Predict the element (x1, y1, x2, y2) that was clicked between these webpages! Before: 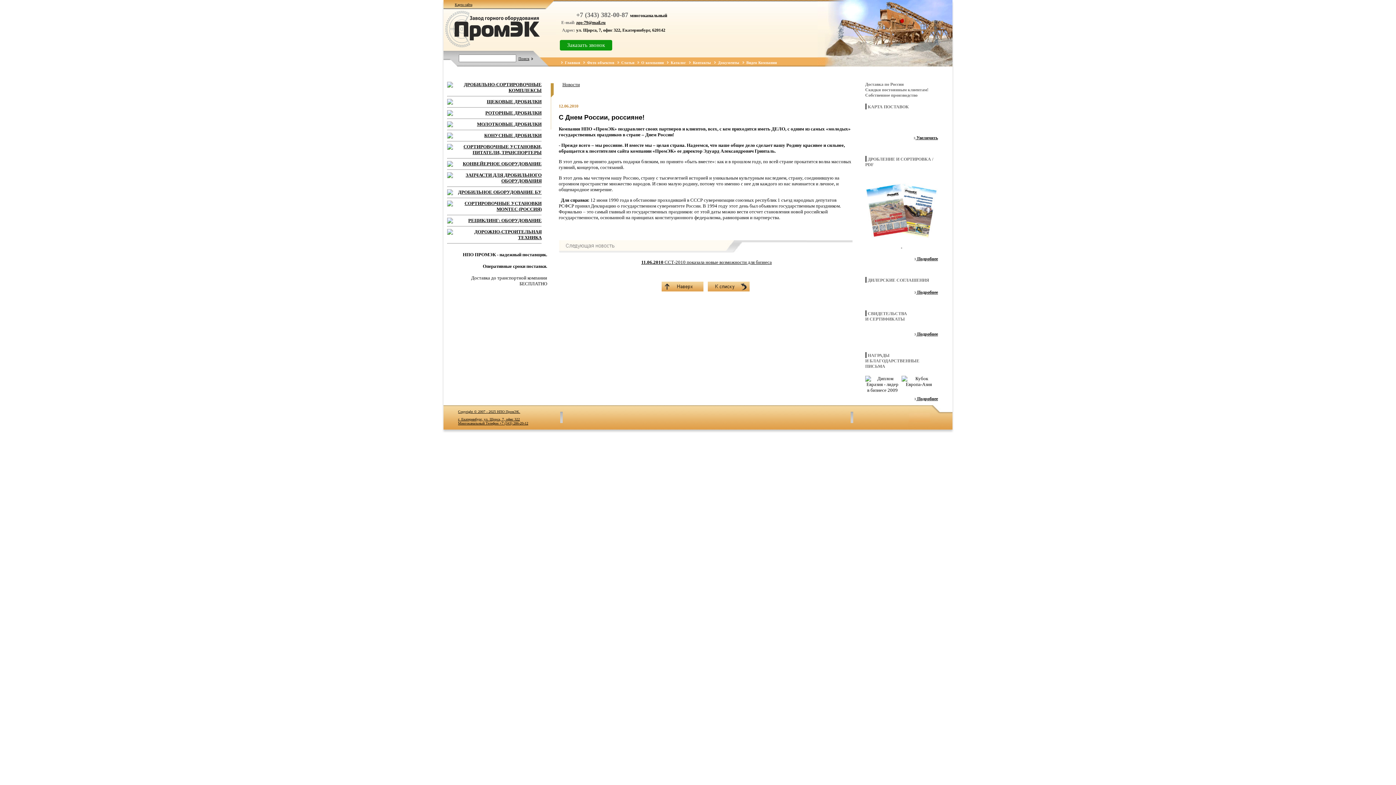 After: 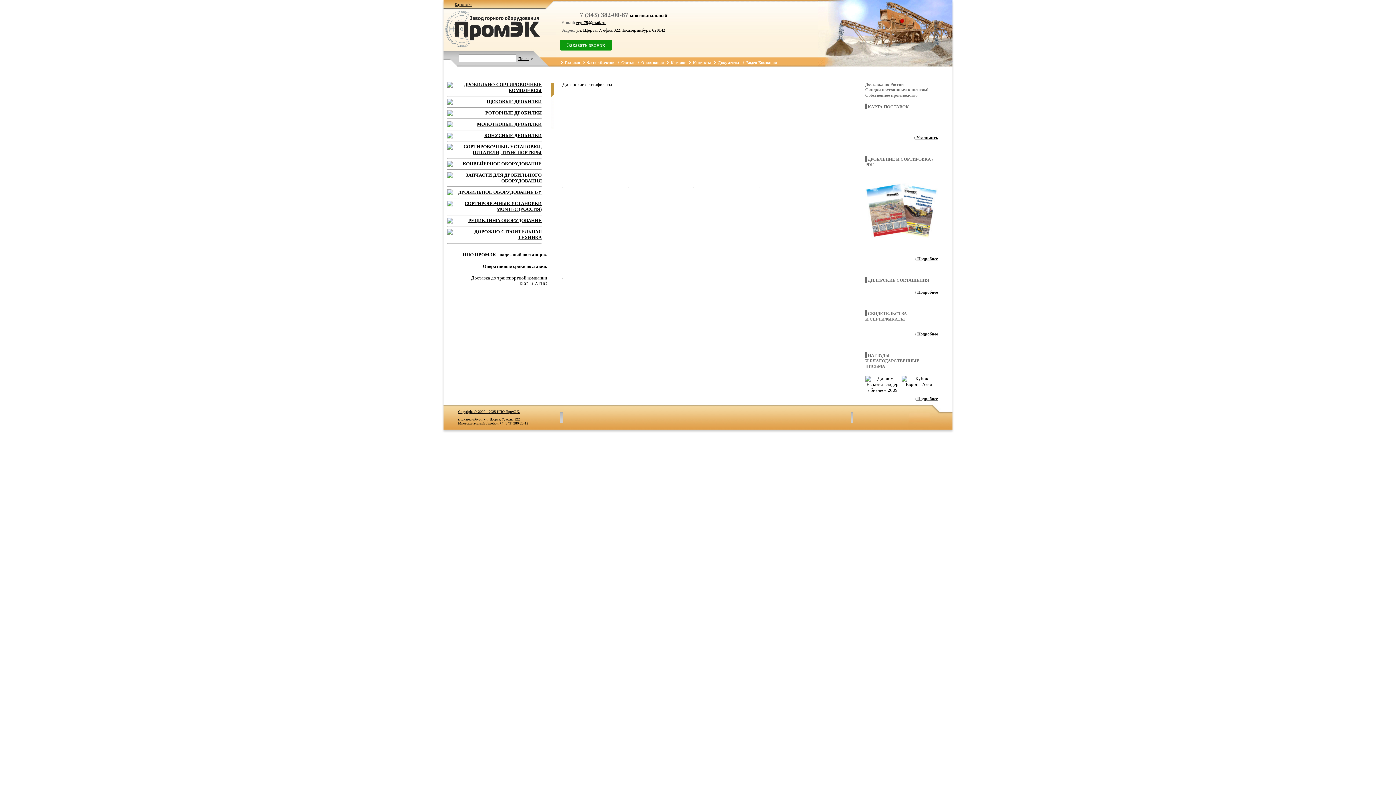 Action: bbox: (914, 289, 938, 294) label:  Подробнее